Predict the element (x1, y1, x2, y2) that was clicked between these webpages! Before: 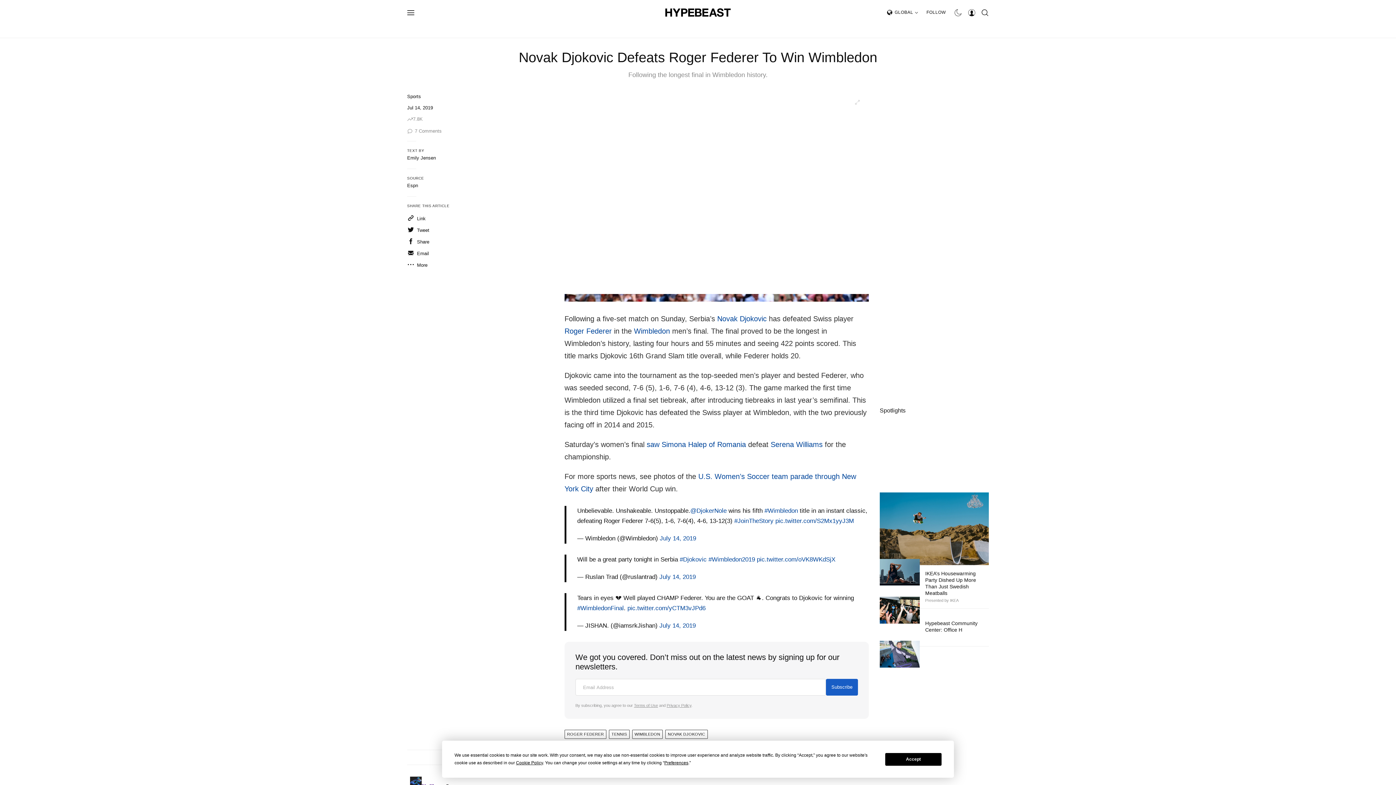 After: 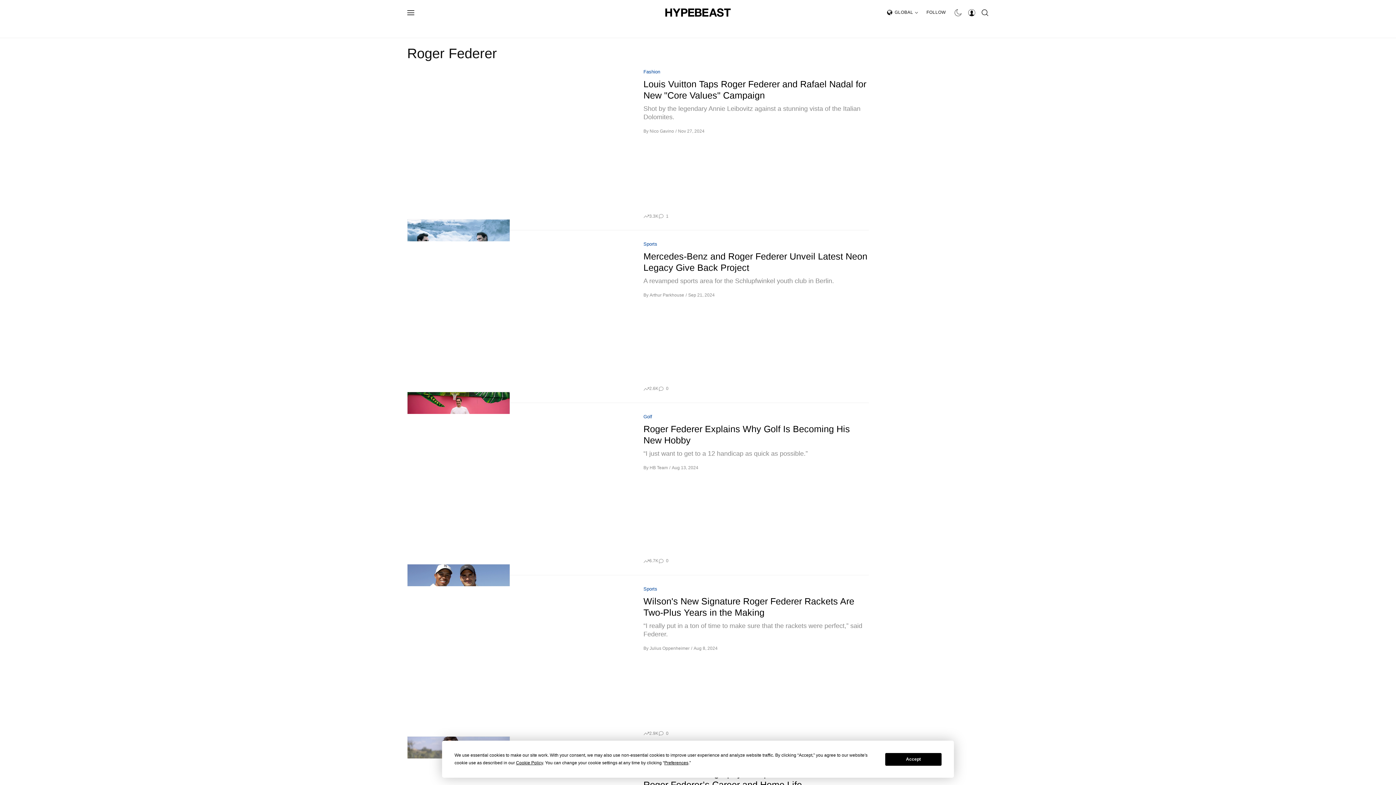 Action: label: Roger Federer bbox: (564, 327, 611, 335)